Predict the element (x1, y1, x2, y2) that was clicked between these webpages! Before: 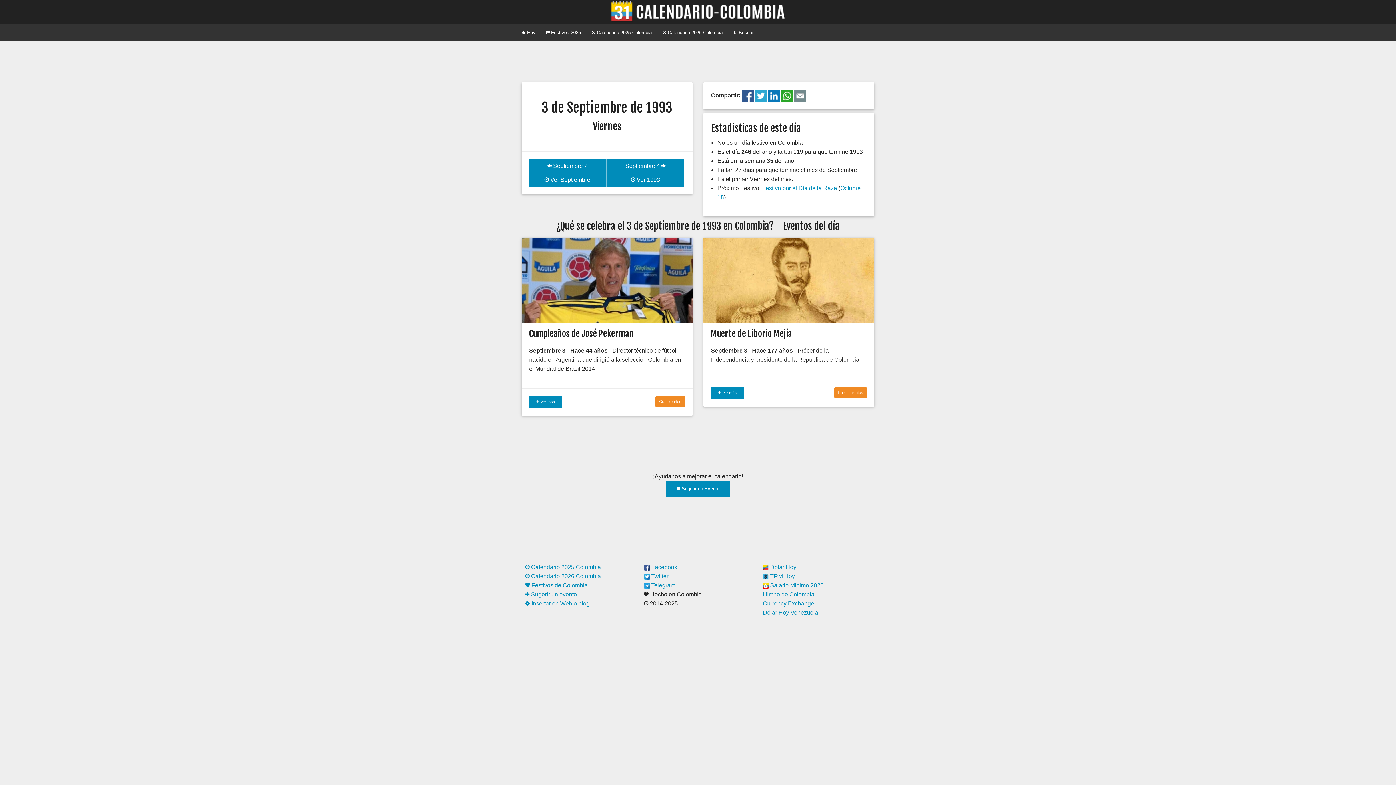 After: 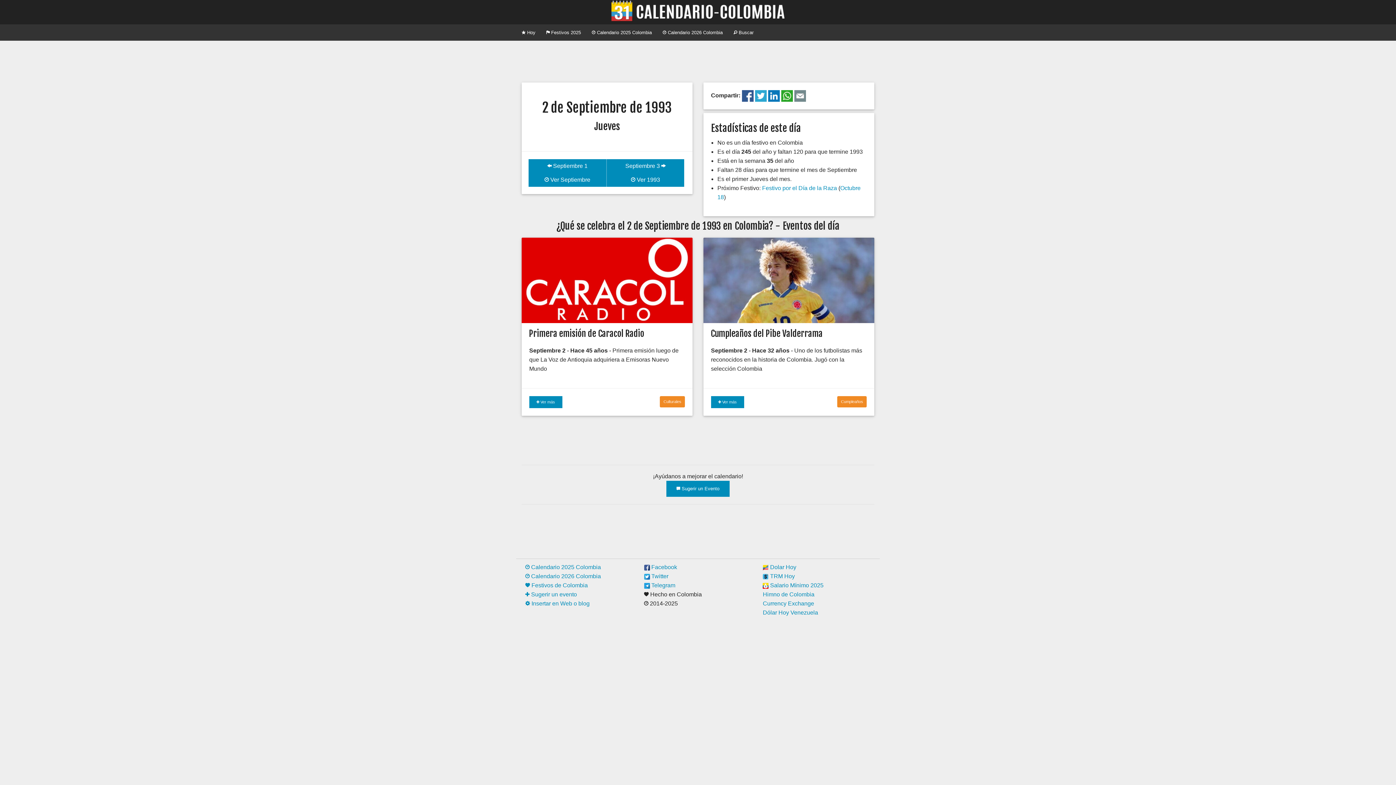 Action: label:  Septiembre 2 bbox: (528, 159, 606, 172)